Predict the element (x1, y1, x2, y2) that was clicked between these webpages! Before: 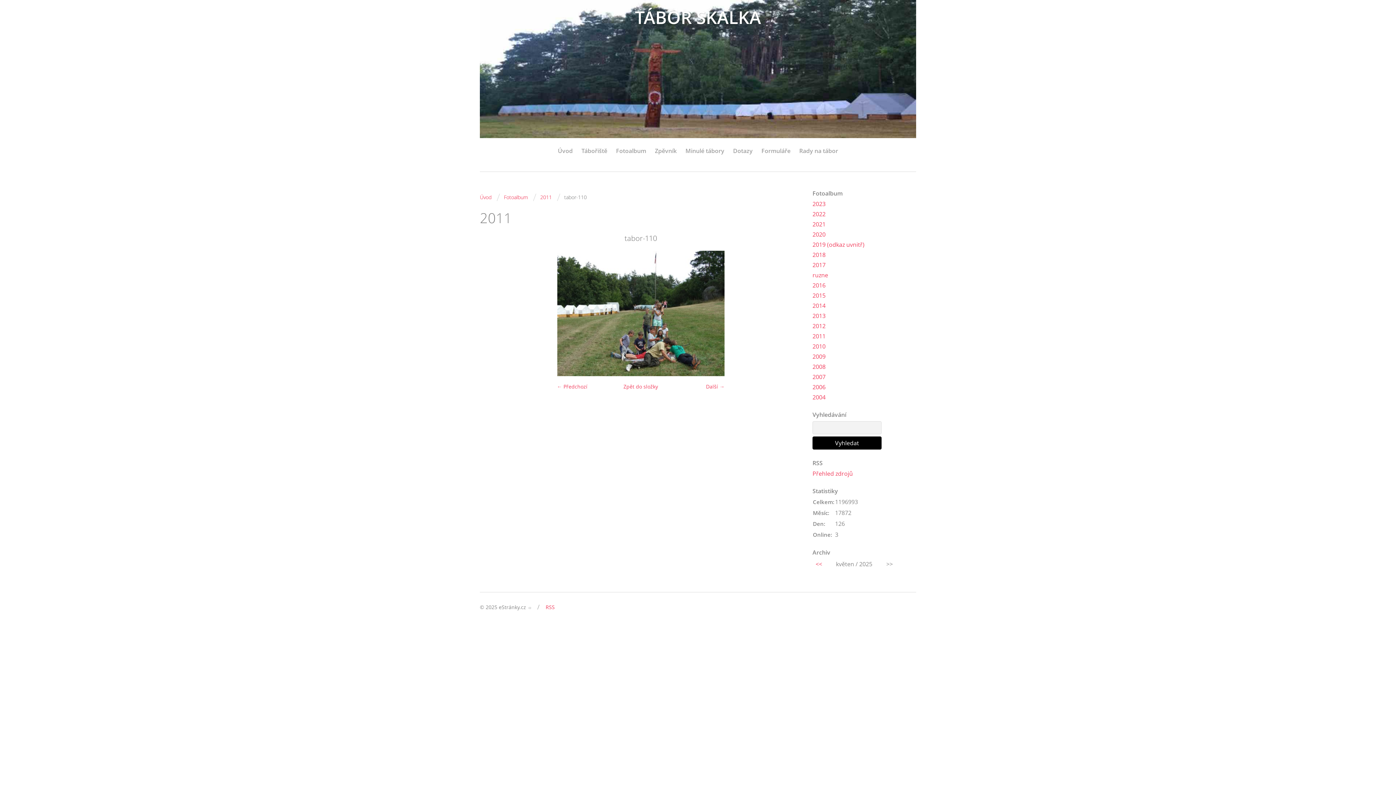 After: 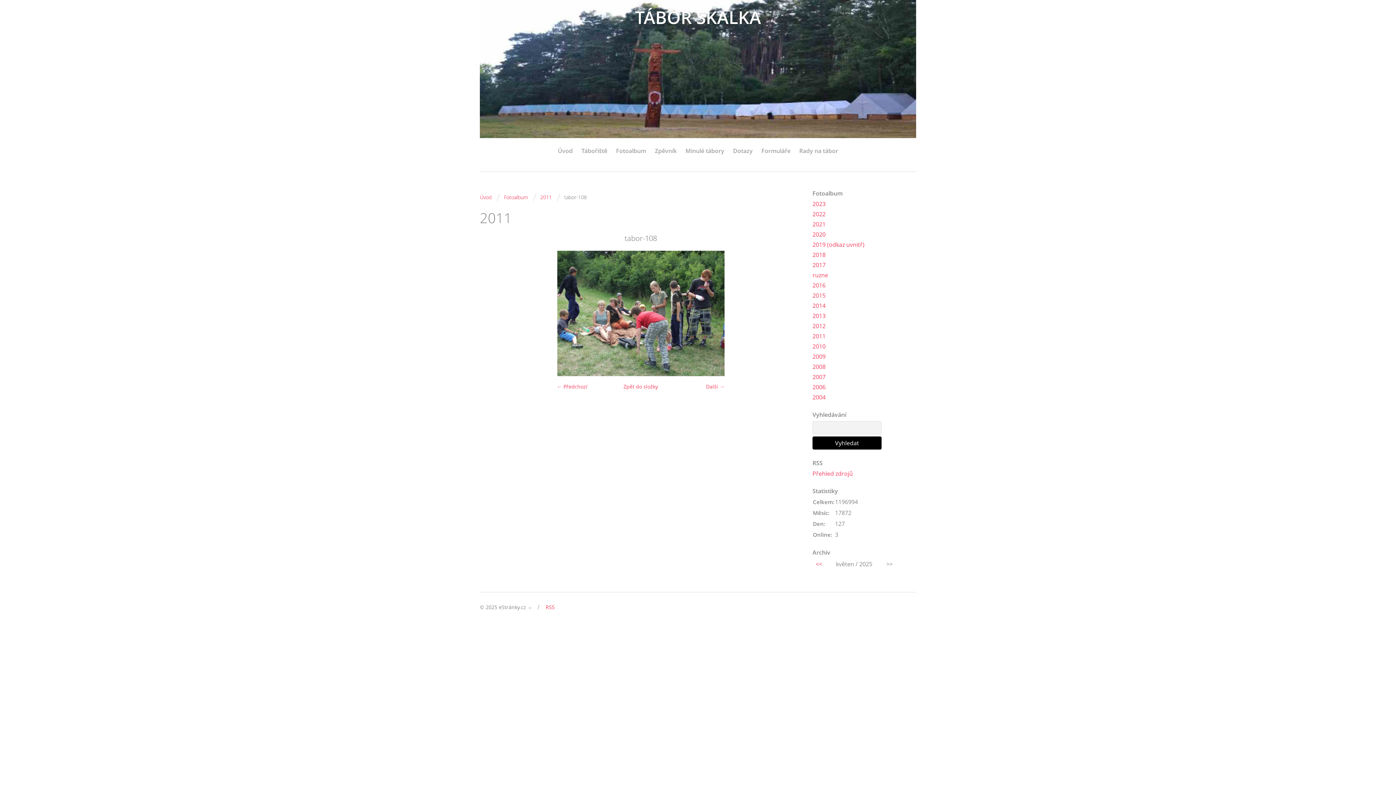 Action: bbox: (557, 381, 587, 392) label: ← Předchozí